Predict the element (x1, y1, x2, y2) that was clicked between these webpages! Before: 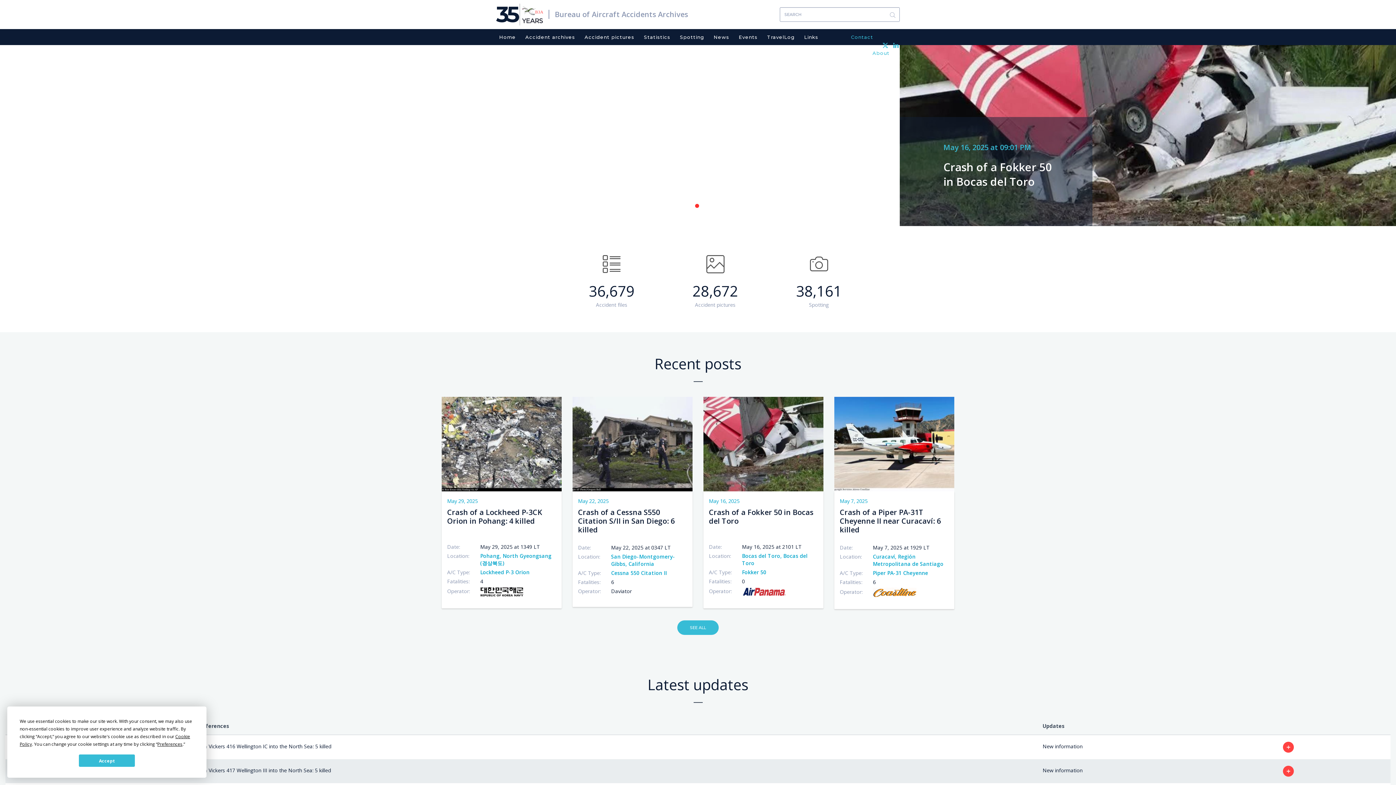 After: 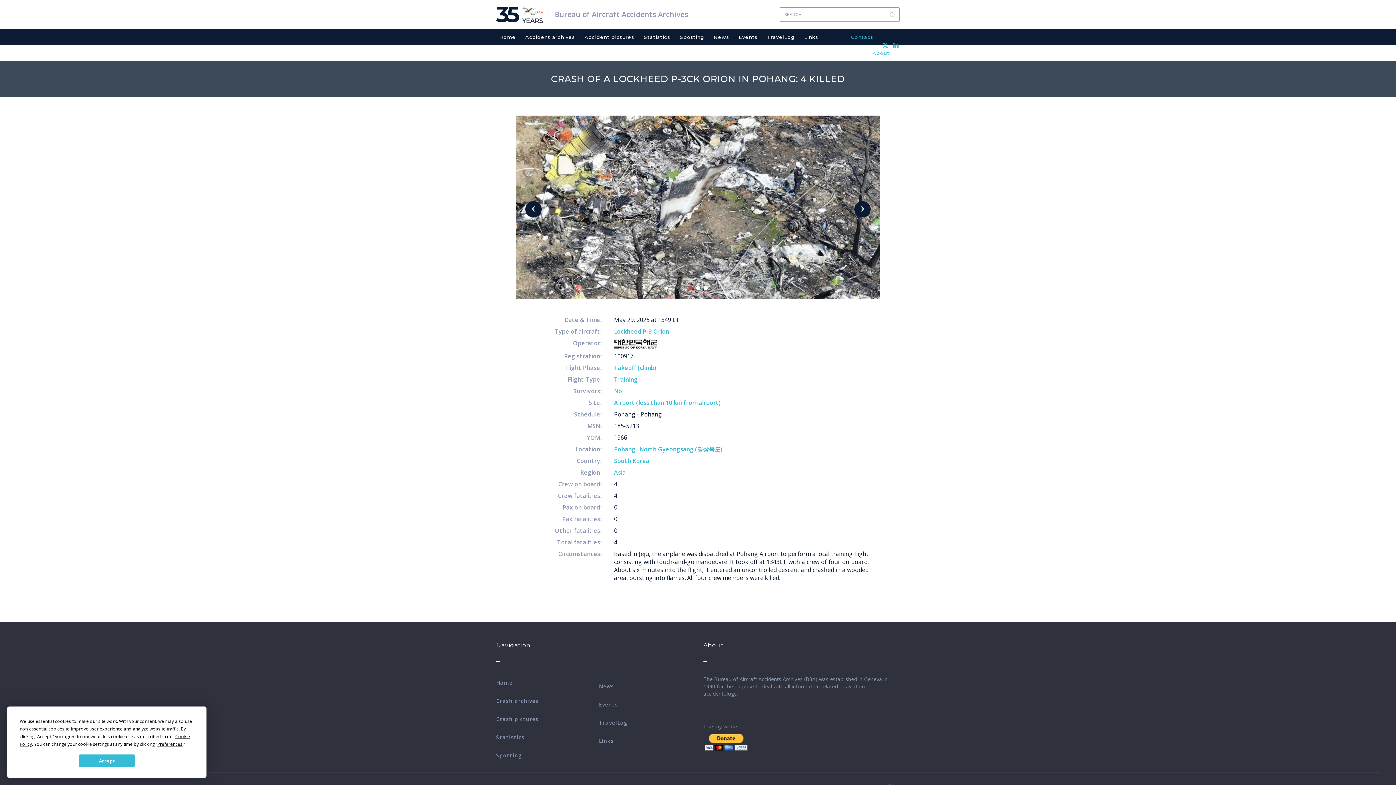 Action: bbox: (441, 396, 561, 491)